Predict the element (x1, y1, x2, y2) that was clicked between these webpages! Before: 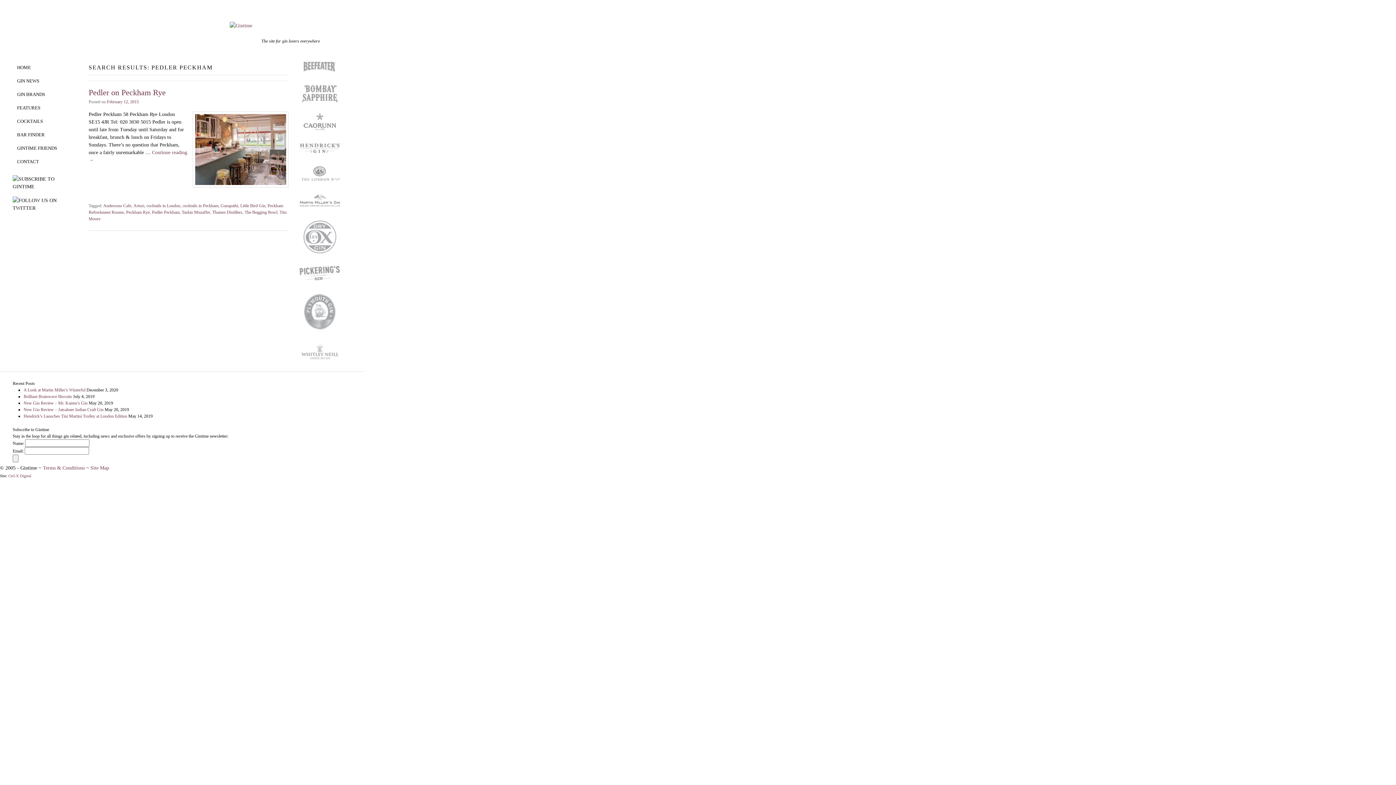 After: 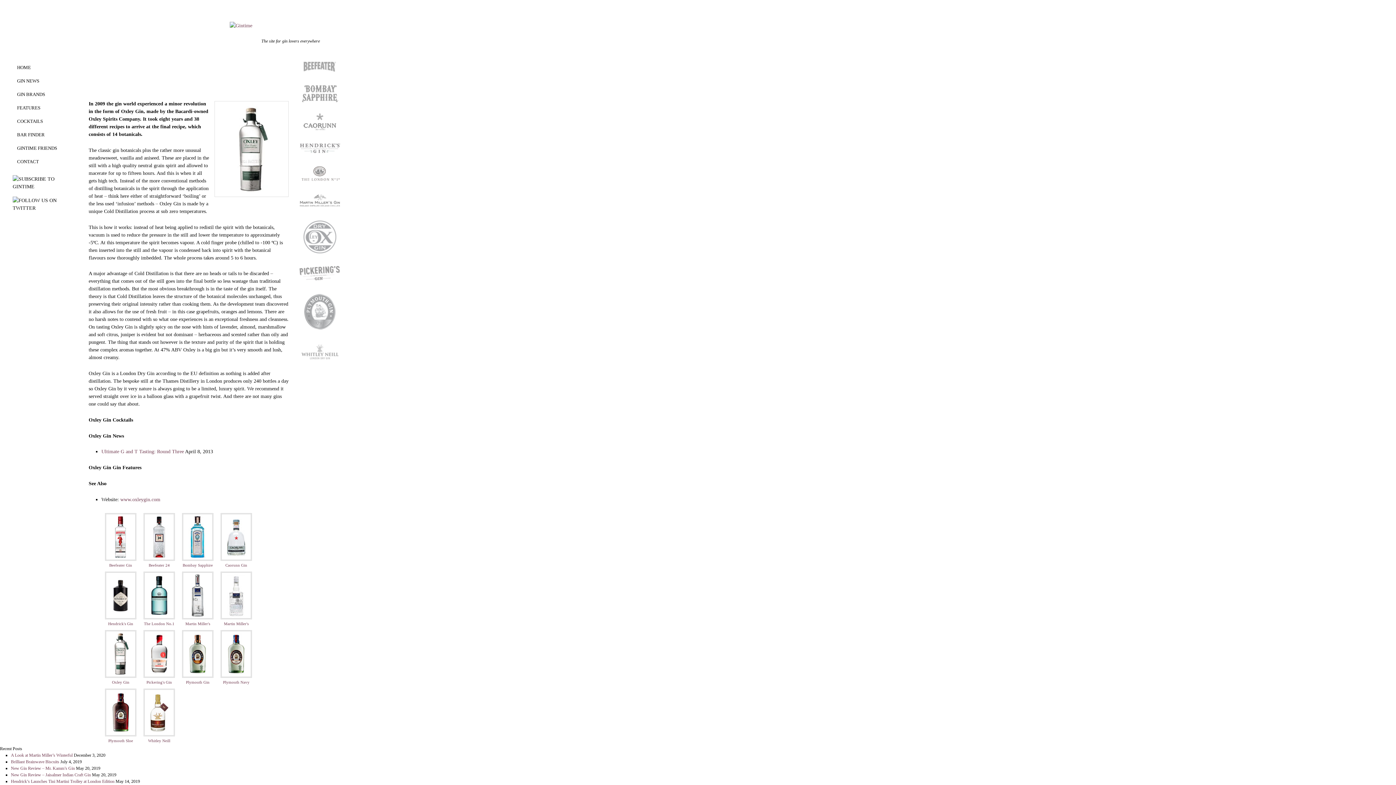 Action: bbox: (298, 260, 341, 265)